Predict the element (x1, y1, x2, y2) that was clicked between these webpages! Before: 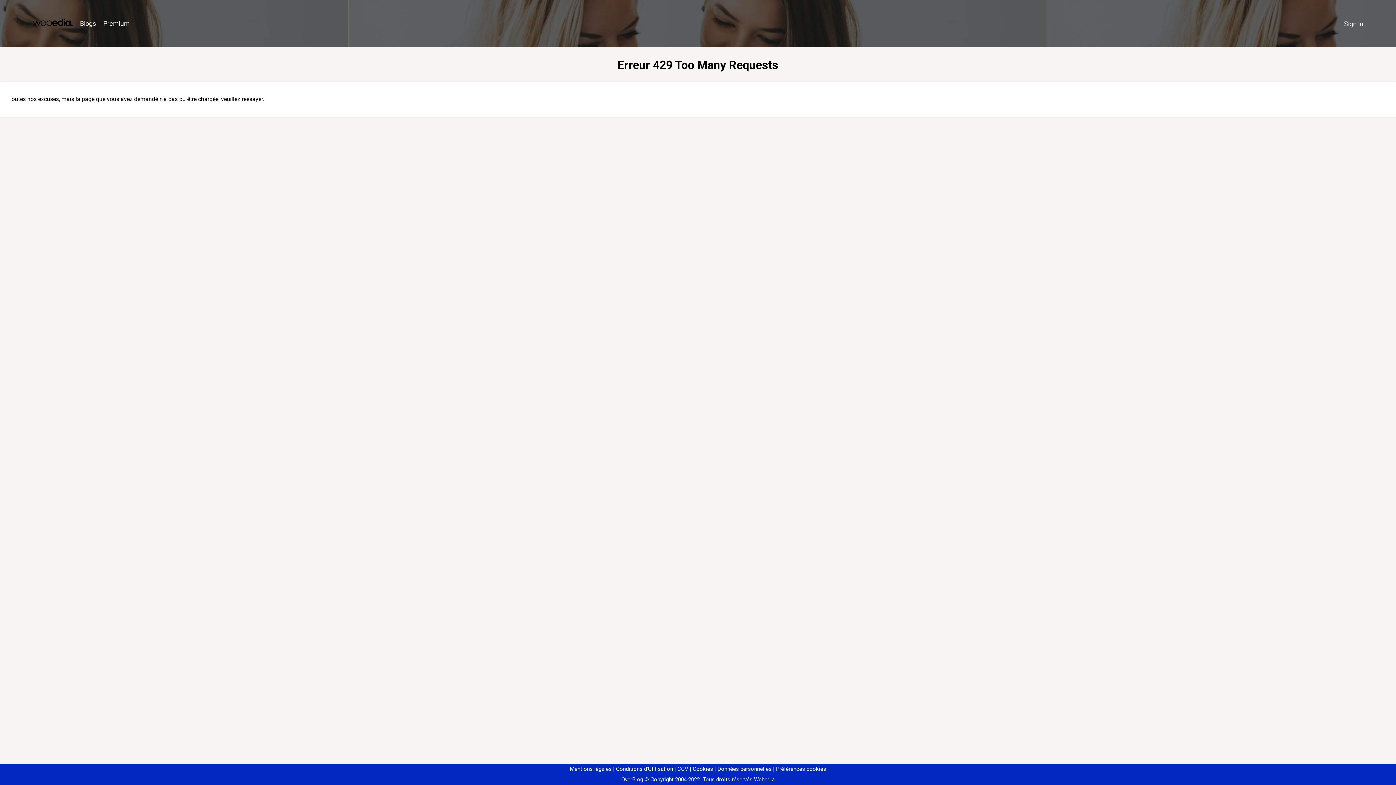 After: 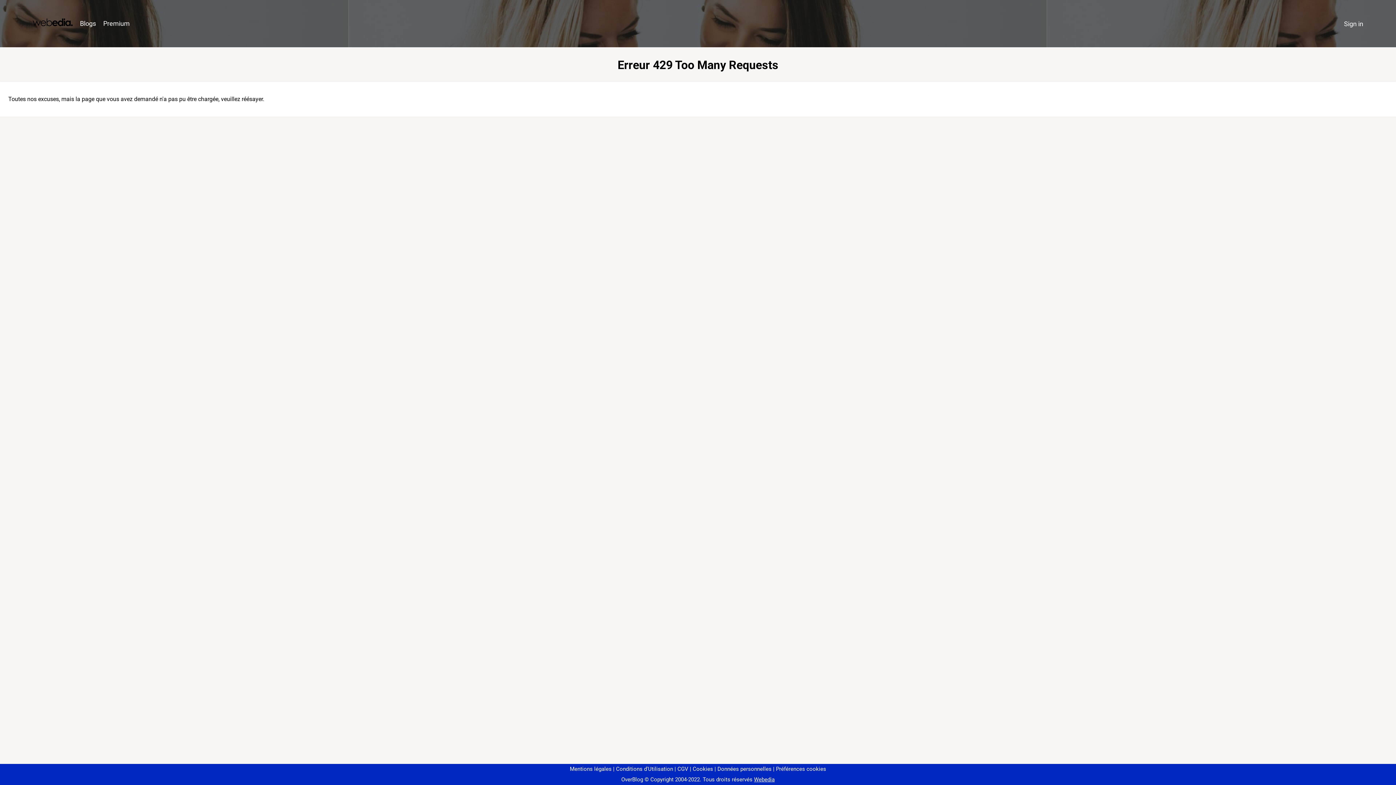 Action: label: Préférences cookies bbox: (773, 766, 826, 772)